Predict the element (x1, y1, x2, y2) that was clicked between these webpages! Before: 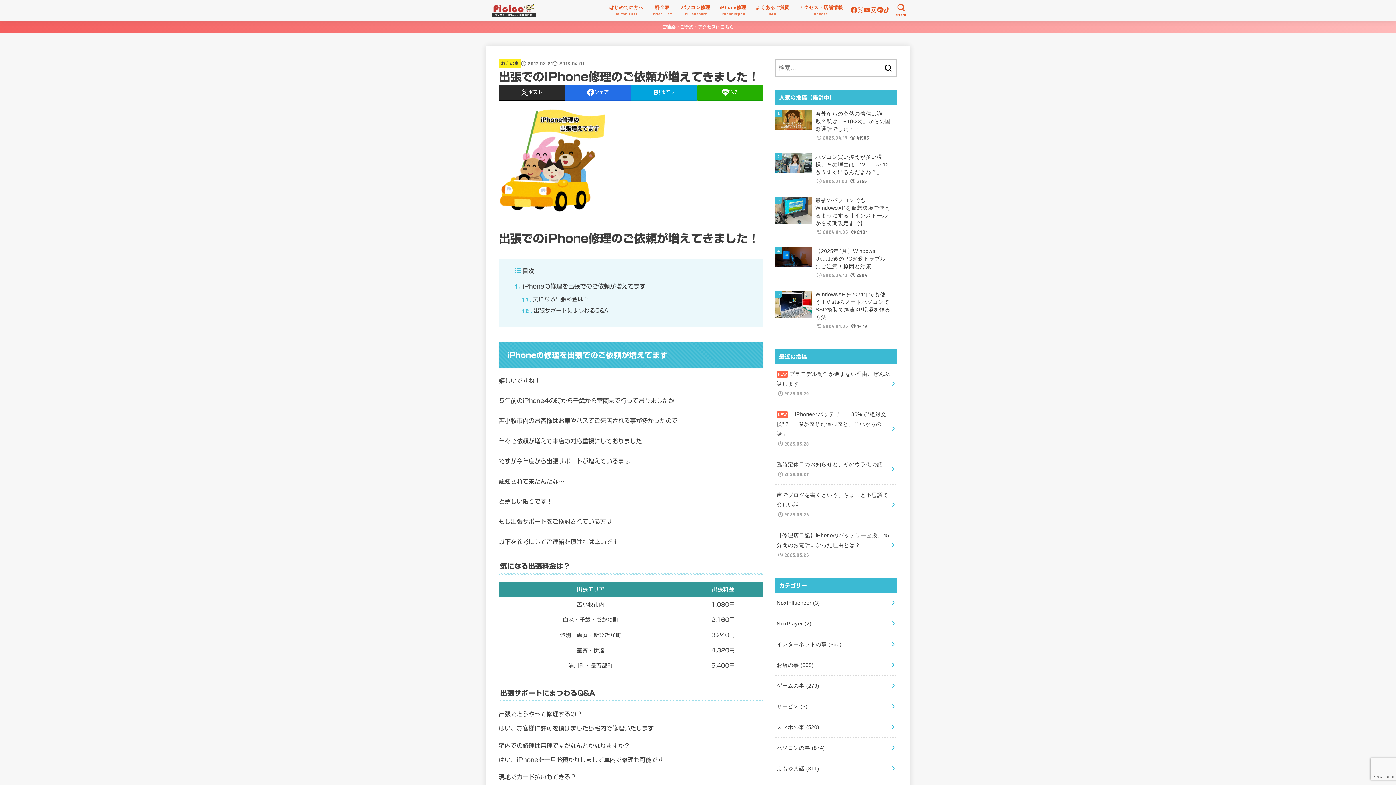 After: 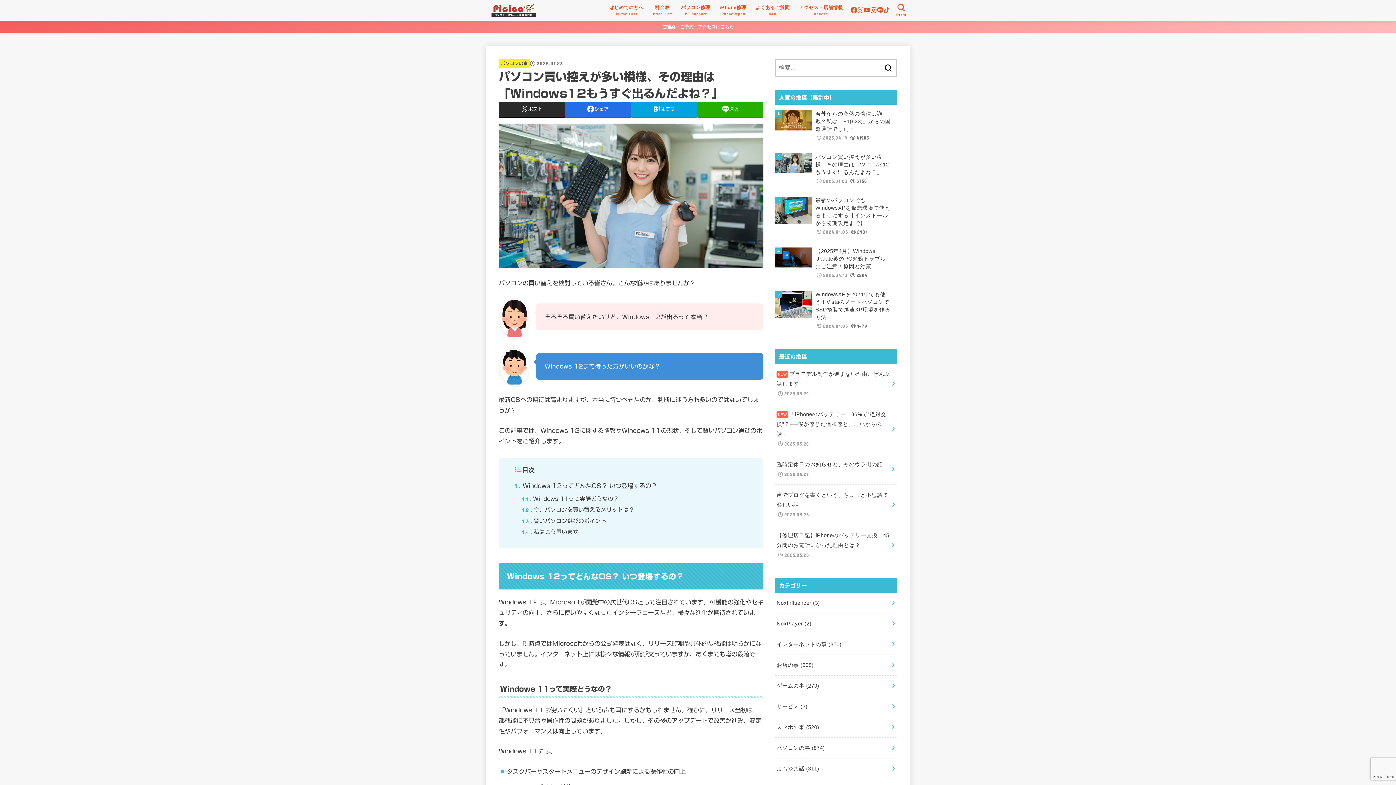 Action: bbox: (775, 148, 897, 191) label: パソコン買い控えが多い模様、その理由は「Windows12もうすぐ出るんだよね？」
2025.01.233755